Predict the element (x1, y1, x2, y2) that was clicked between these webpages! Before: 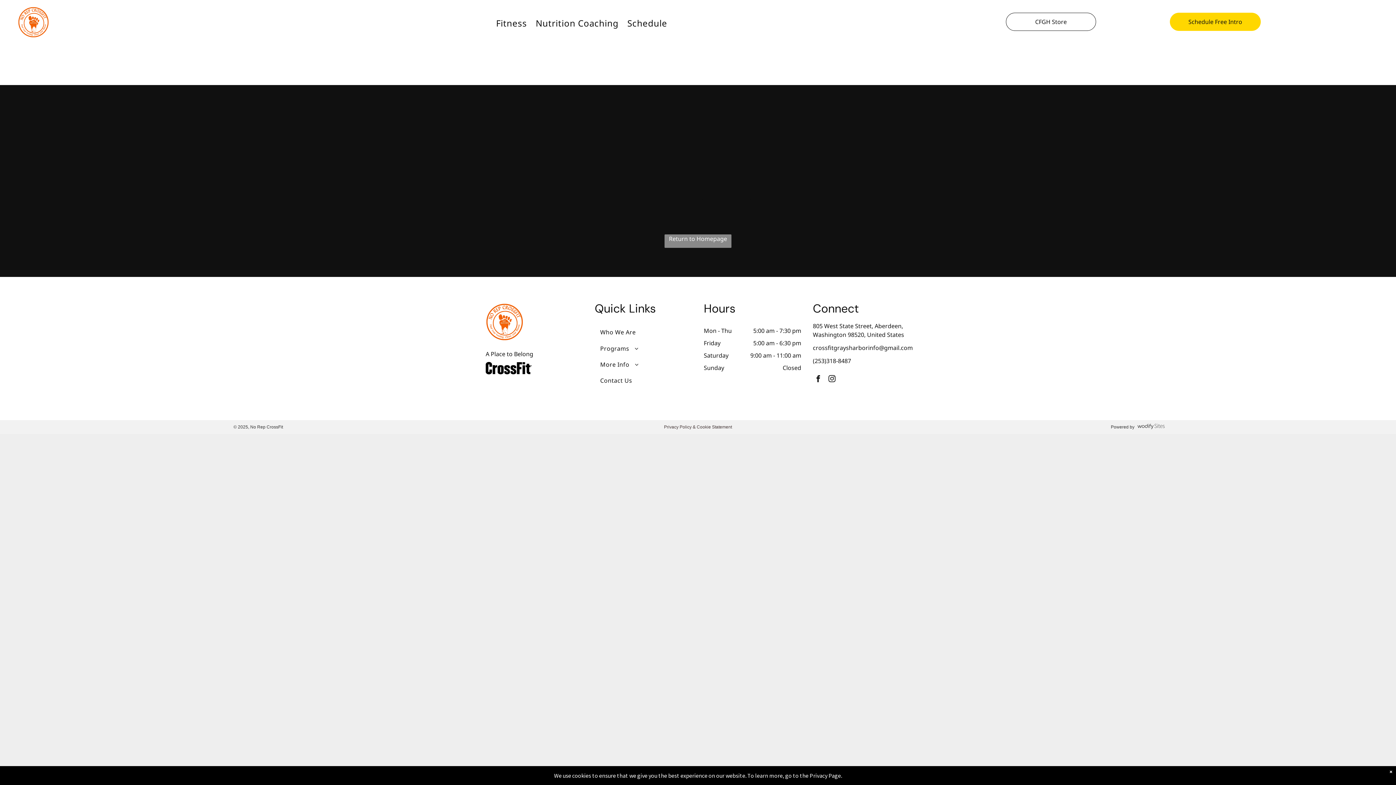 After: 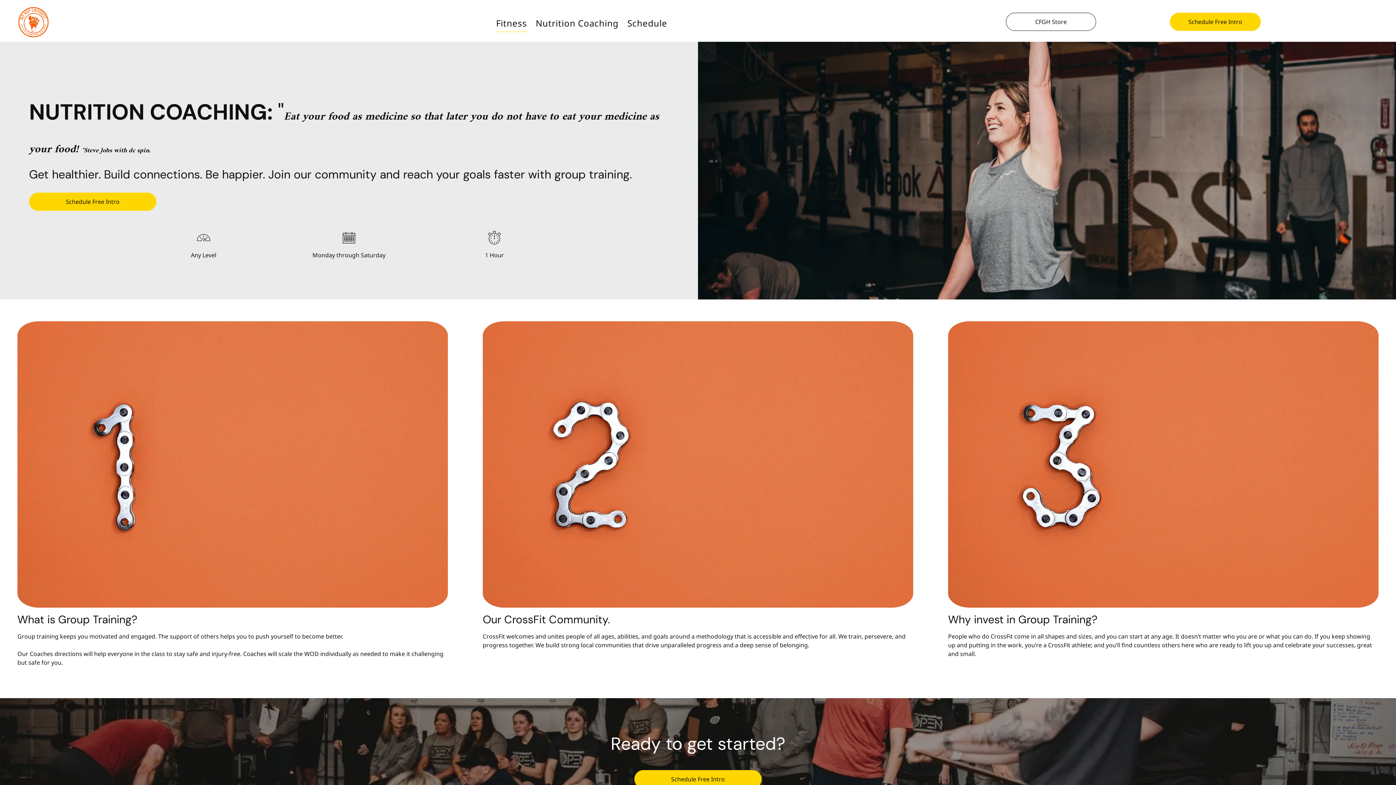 Action: bbox: (491, 14, 531, 31) label: Fitness